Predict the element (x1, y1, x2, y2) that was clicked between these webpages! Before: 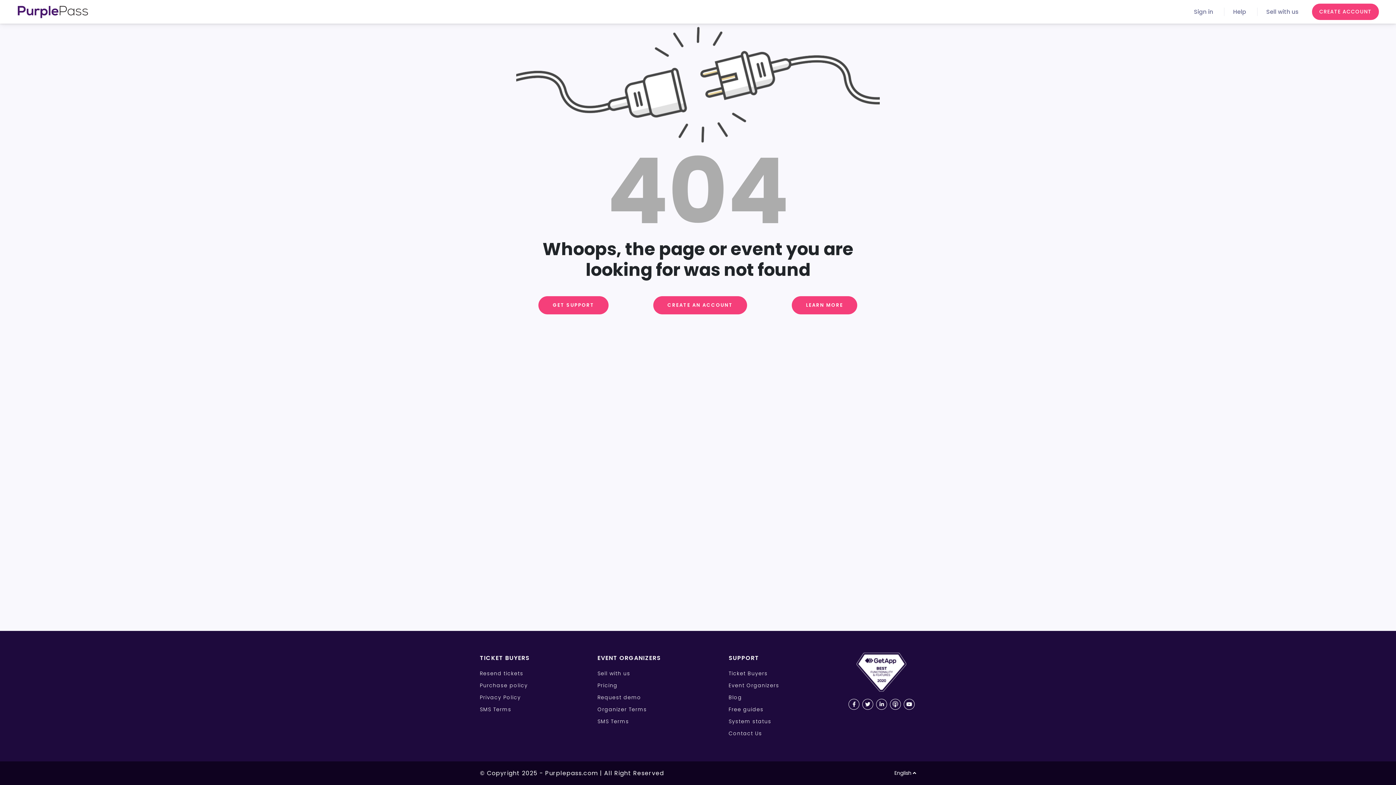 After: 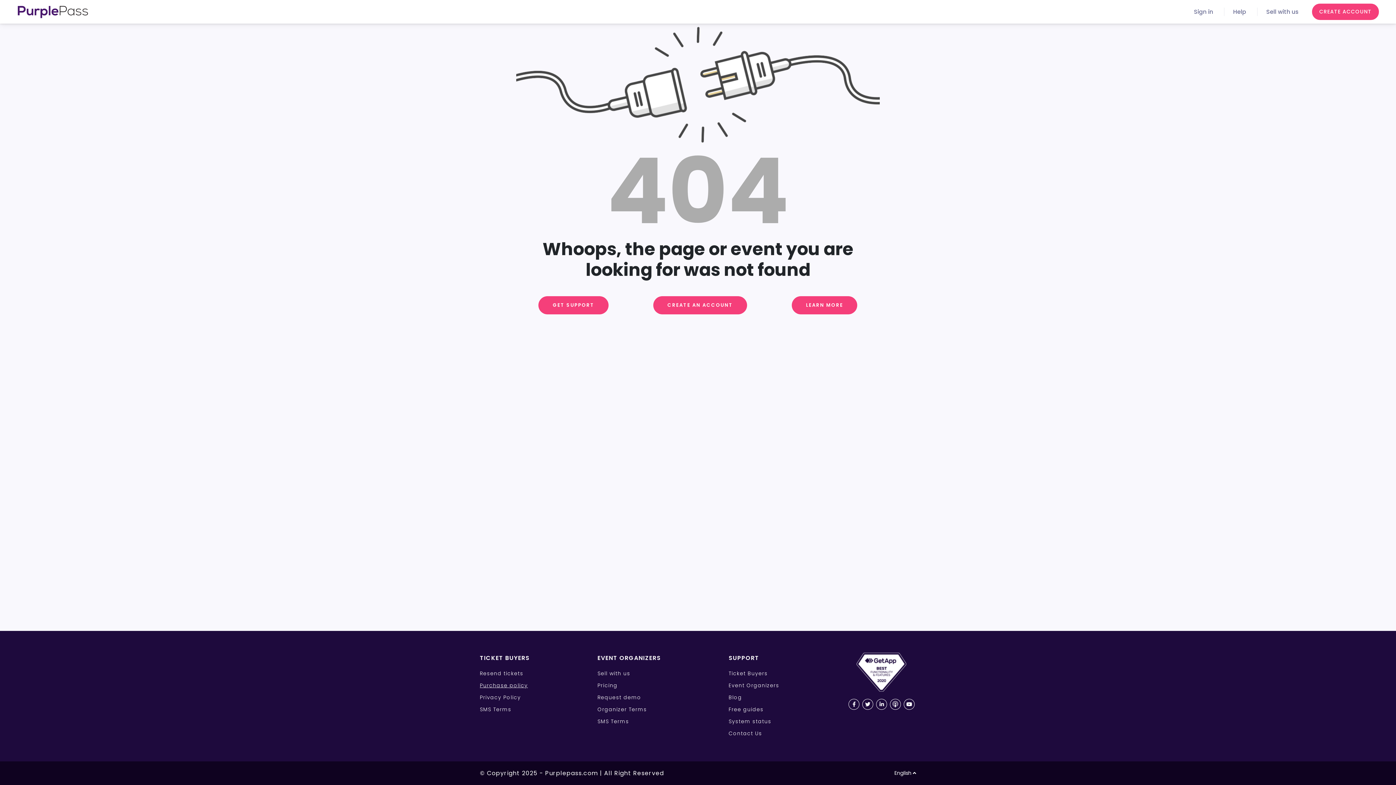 Action: label: Purchase policy bbox: (480, 682, 528, 689)